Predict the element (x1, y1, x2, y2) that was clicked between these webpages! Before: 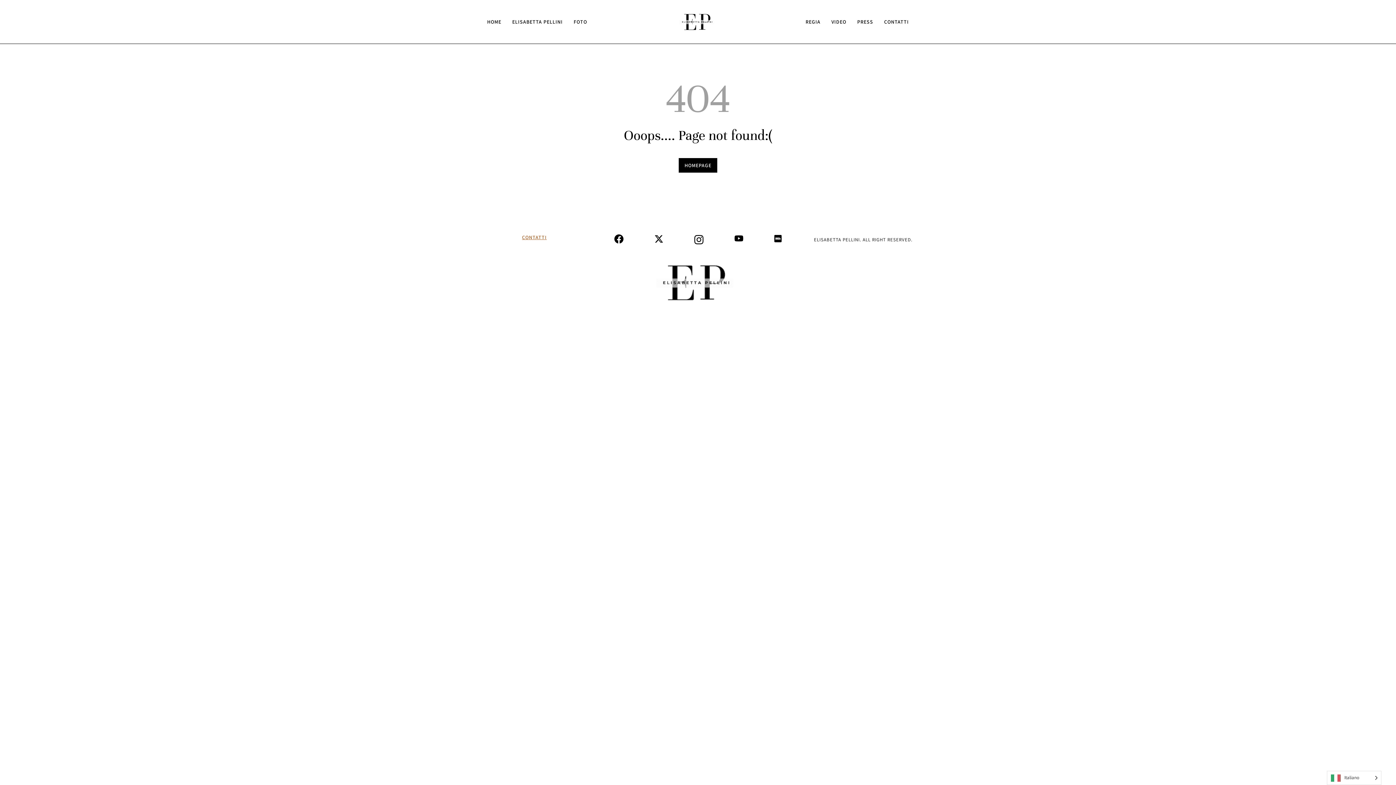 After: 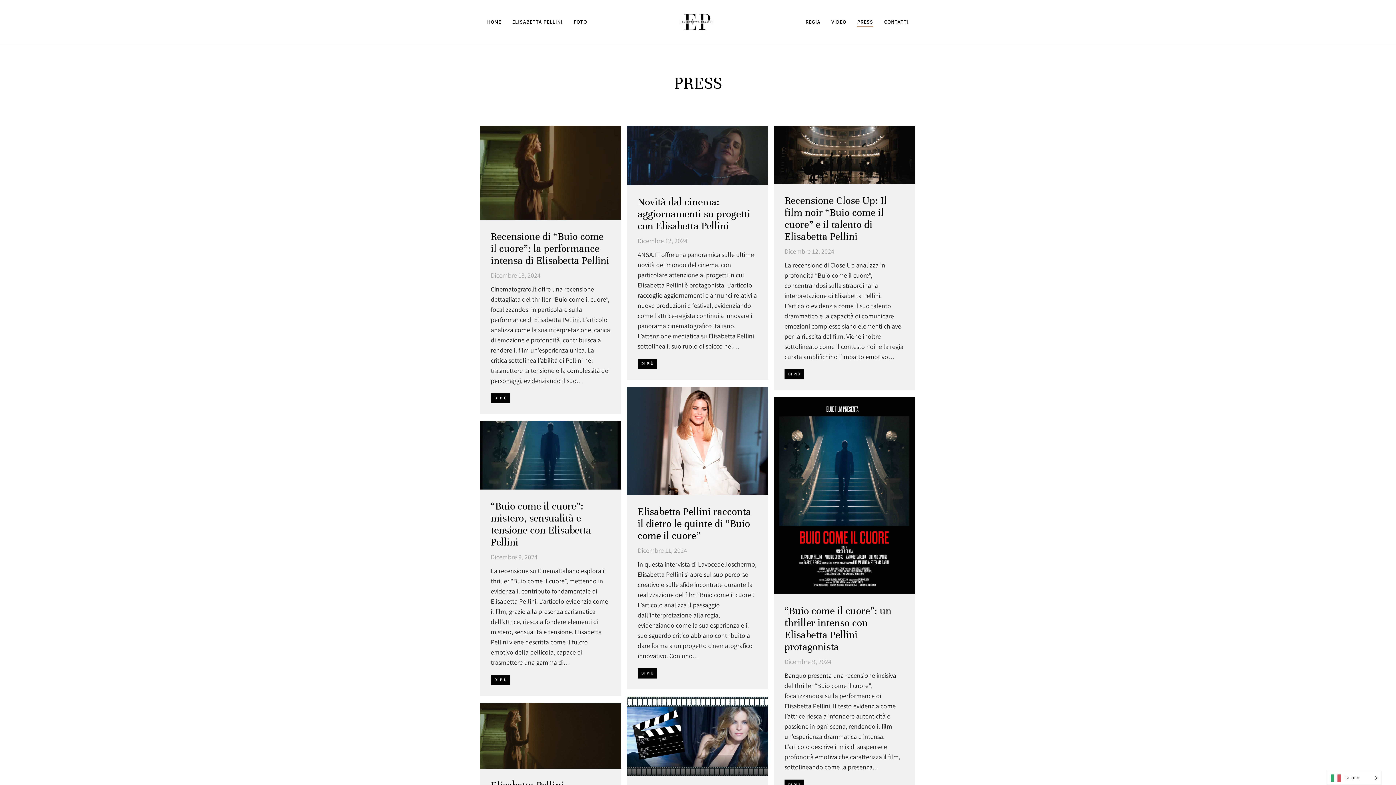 Action: label: PRESS bbox: (857, 17, 873, 26)